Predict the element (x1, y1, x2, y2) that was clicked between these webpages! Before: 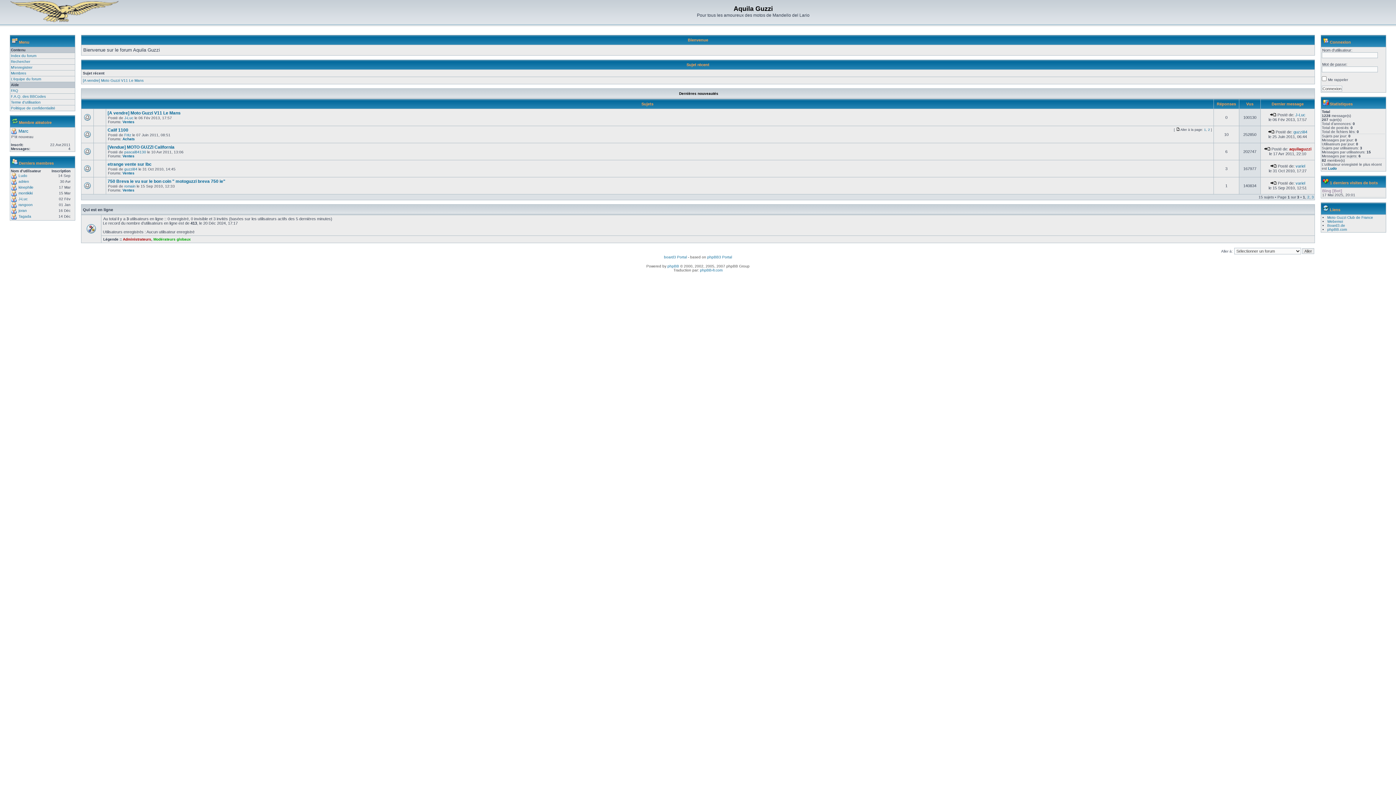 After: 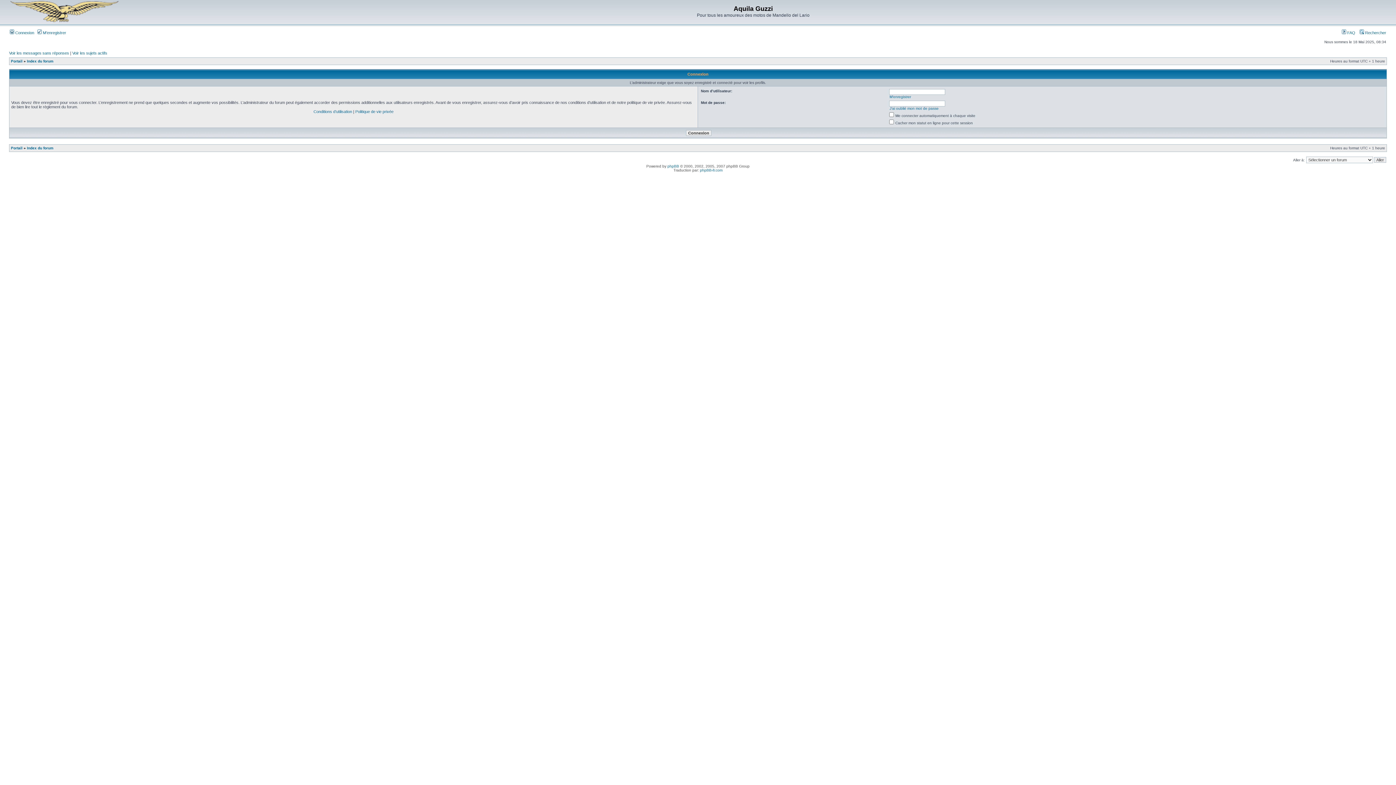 Action: bbox: (18, 191, 32, 195) label: montikiki